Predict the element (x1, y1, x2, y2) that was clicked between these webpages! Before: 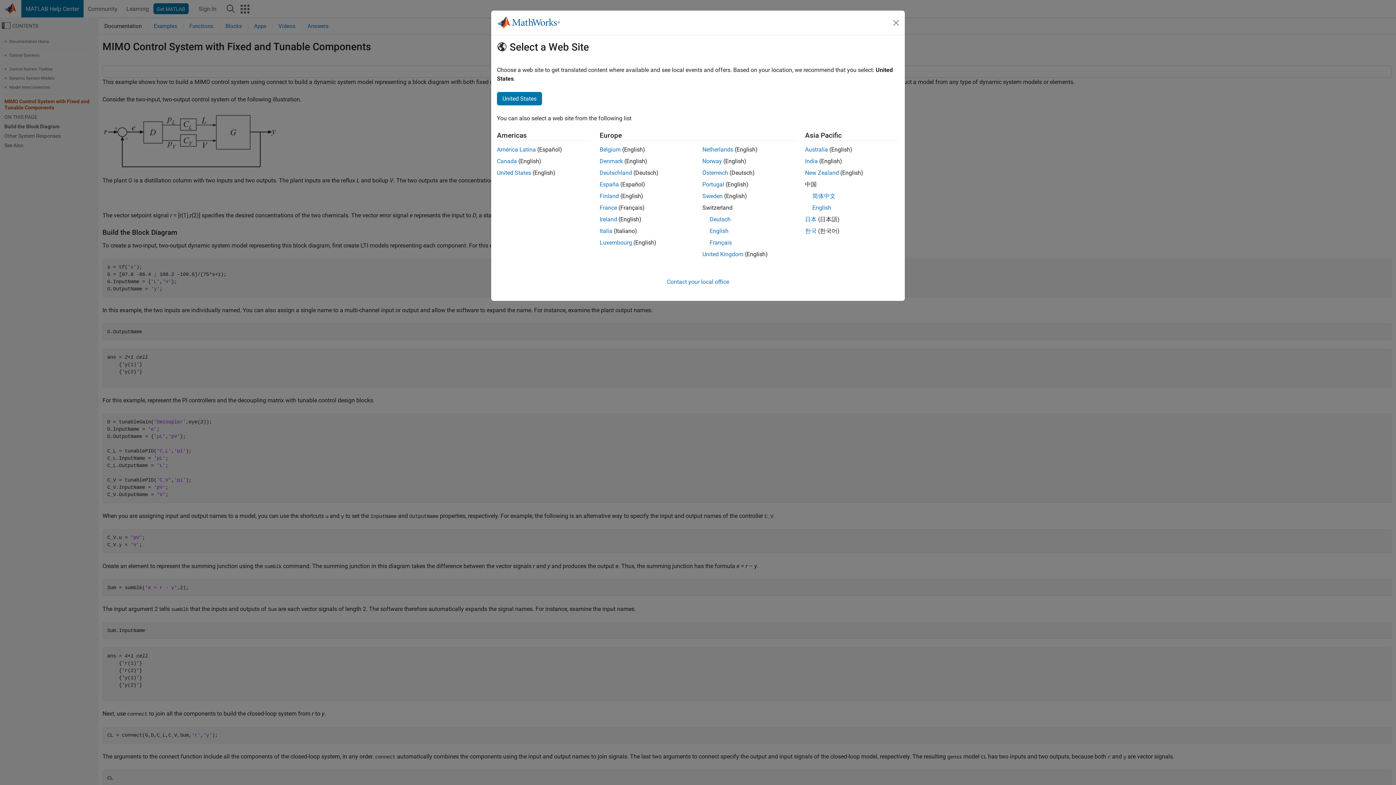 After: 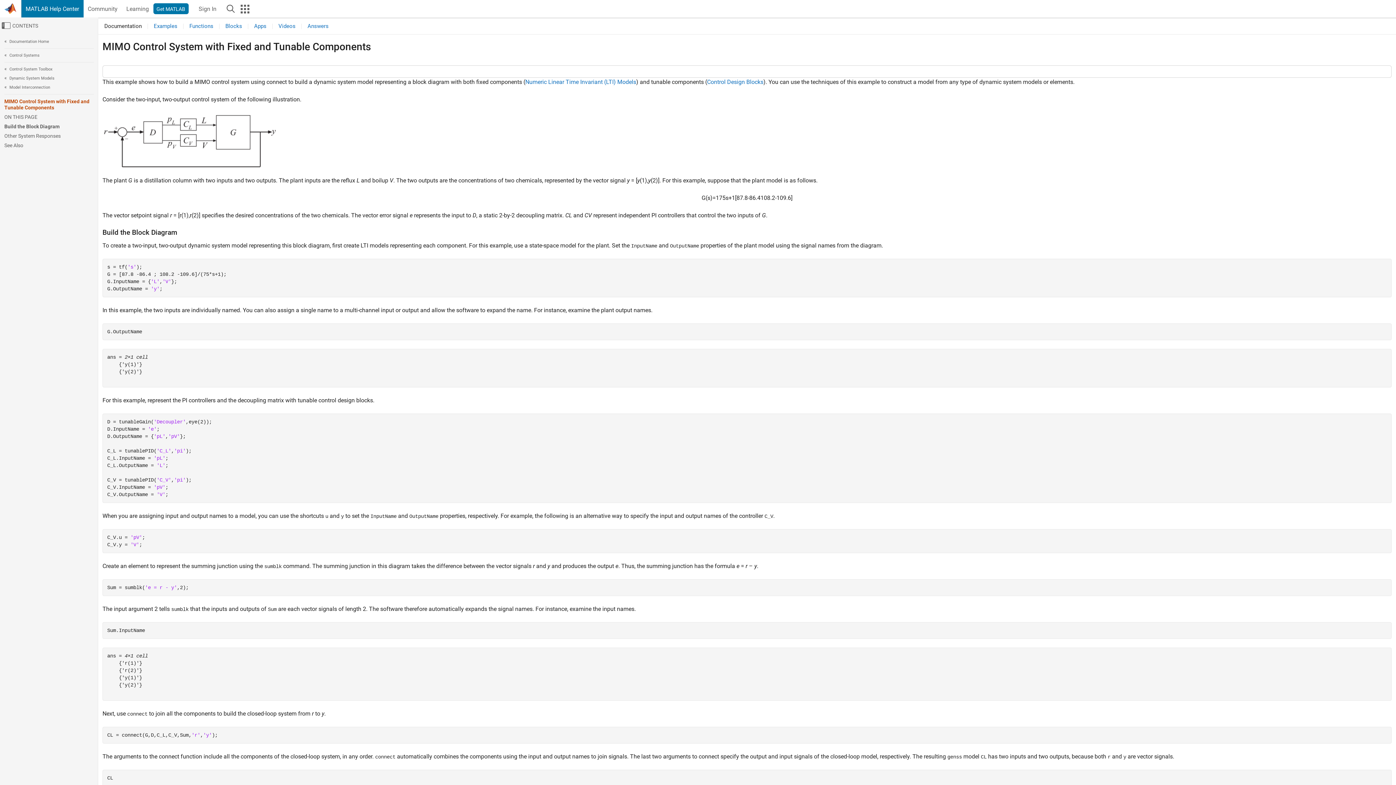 Action: label: Luxembourg bbox: (599, 239, 632, 246)